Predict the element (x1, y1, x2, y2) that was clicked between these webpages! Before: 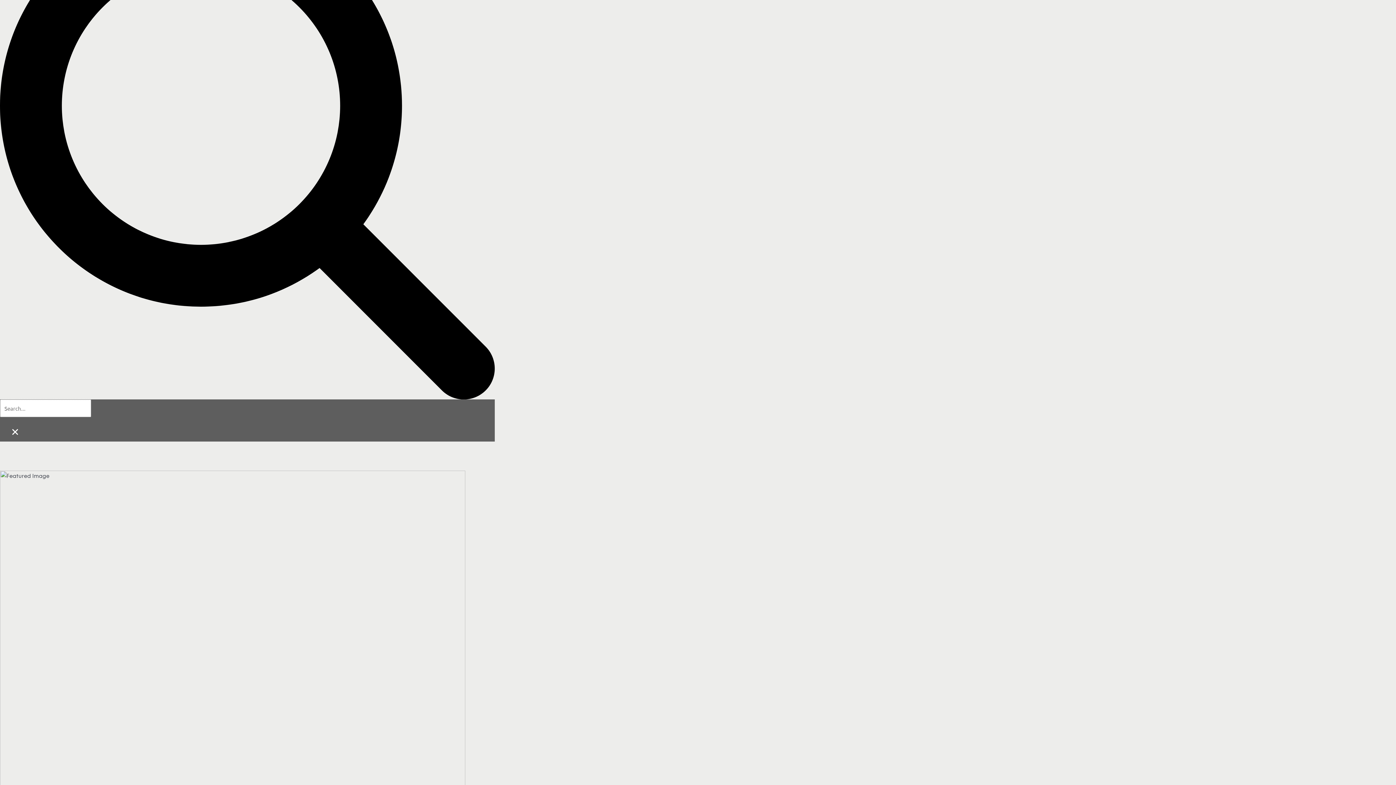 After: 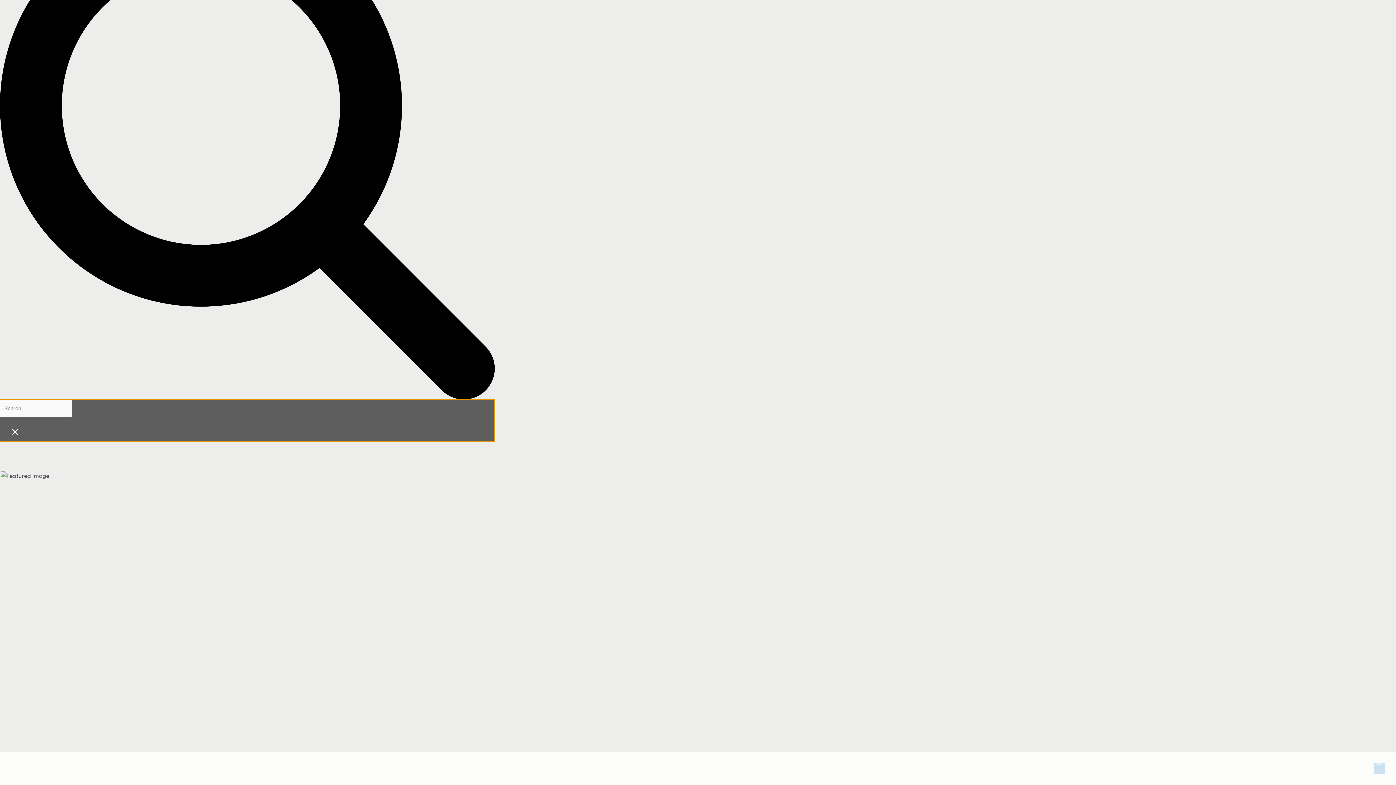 Action: bbox: (0, 394, 494, 400)